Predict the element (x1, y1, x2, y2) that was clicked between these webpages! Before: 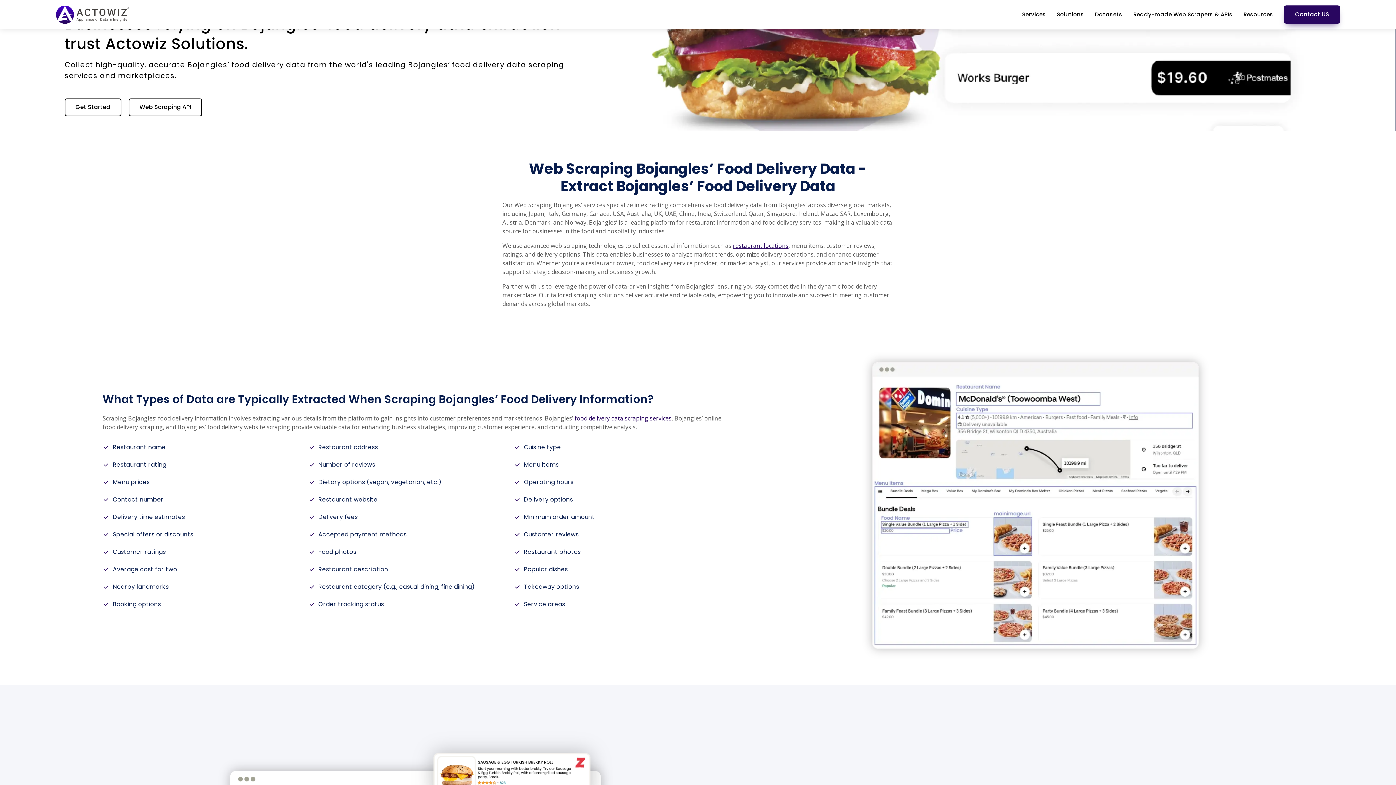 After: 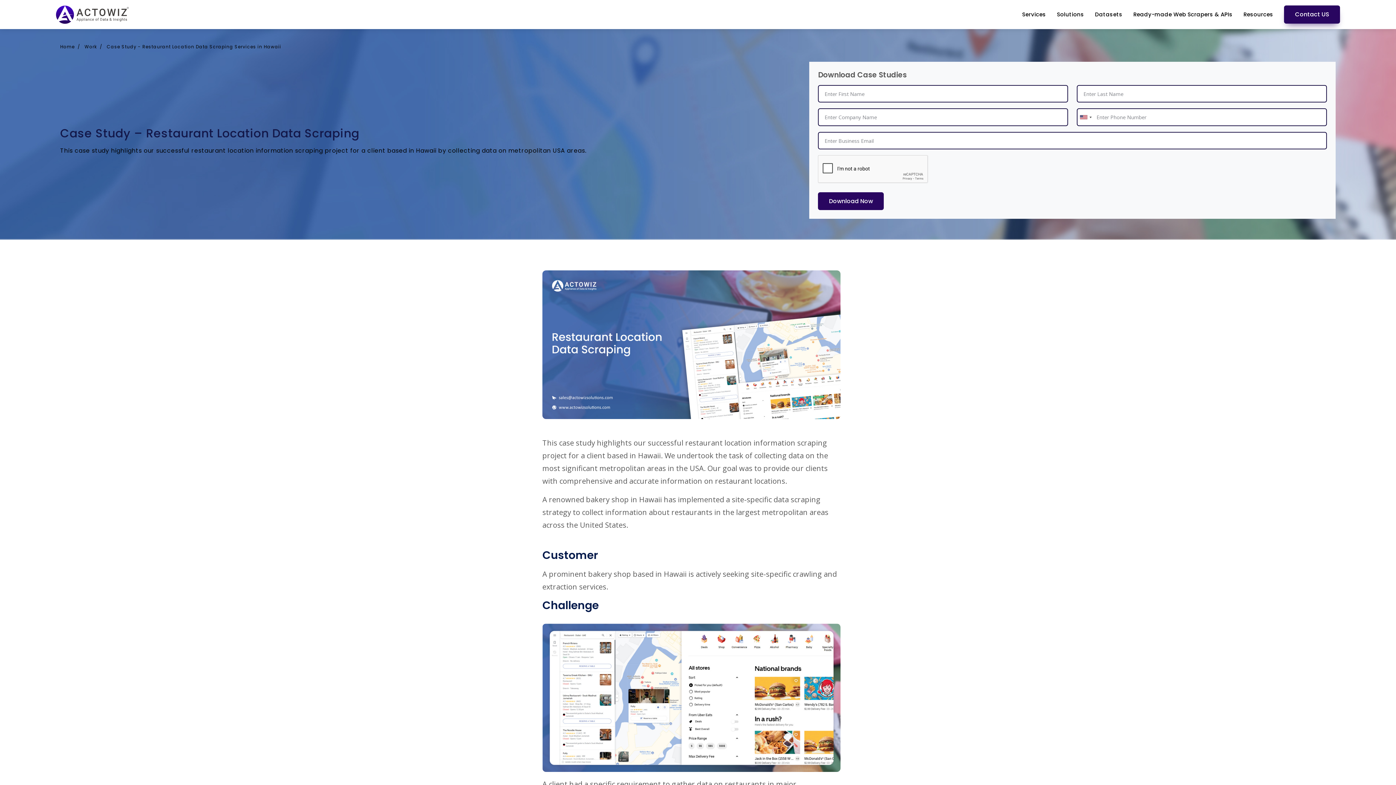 Action: label: restaurant locations bbox: (733, 241, 788, 249)